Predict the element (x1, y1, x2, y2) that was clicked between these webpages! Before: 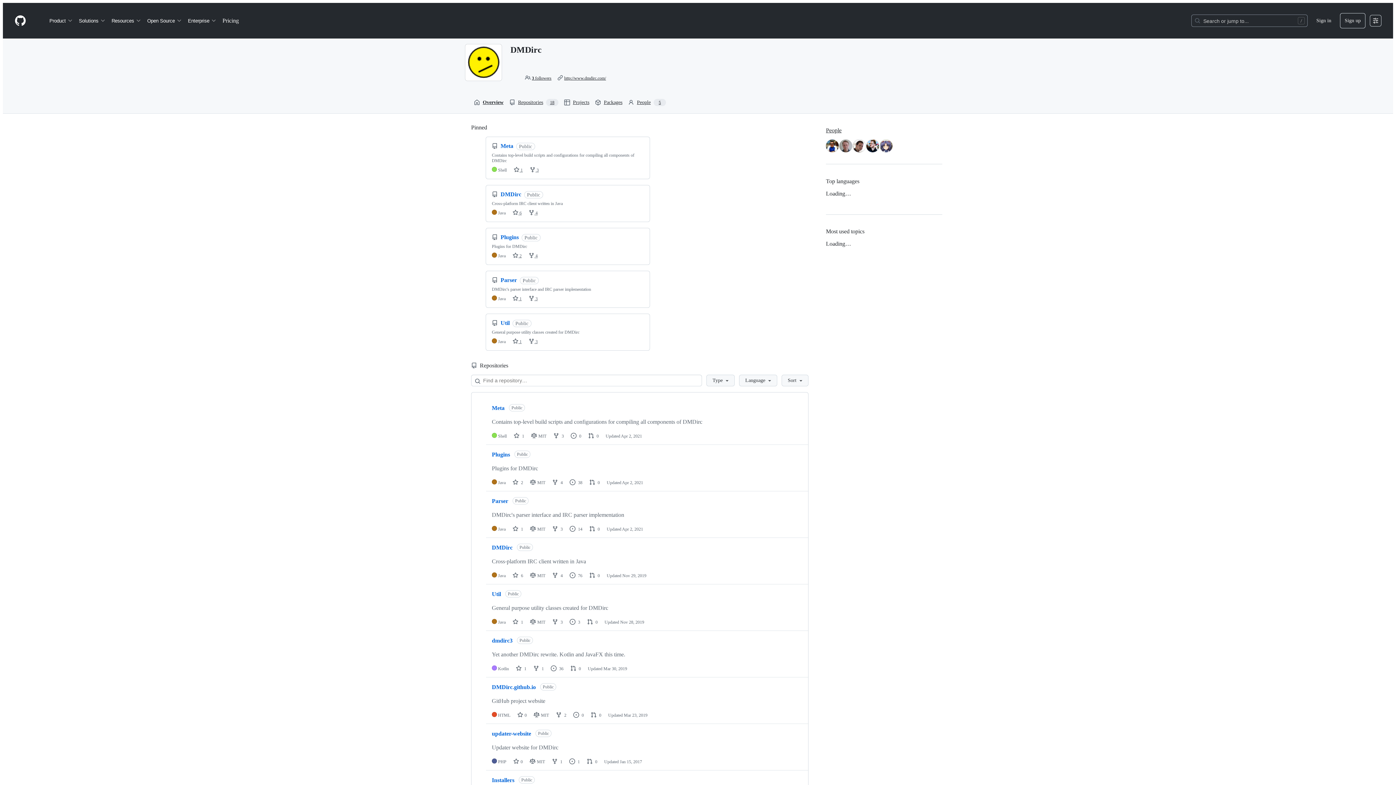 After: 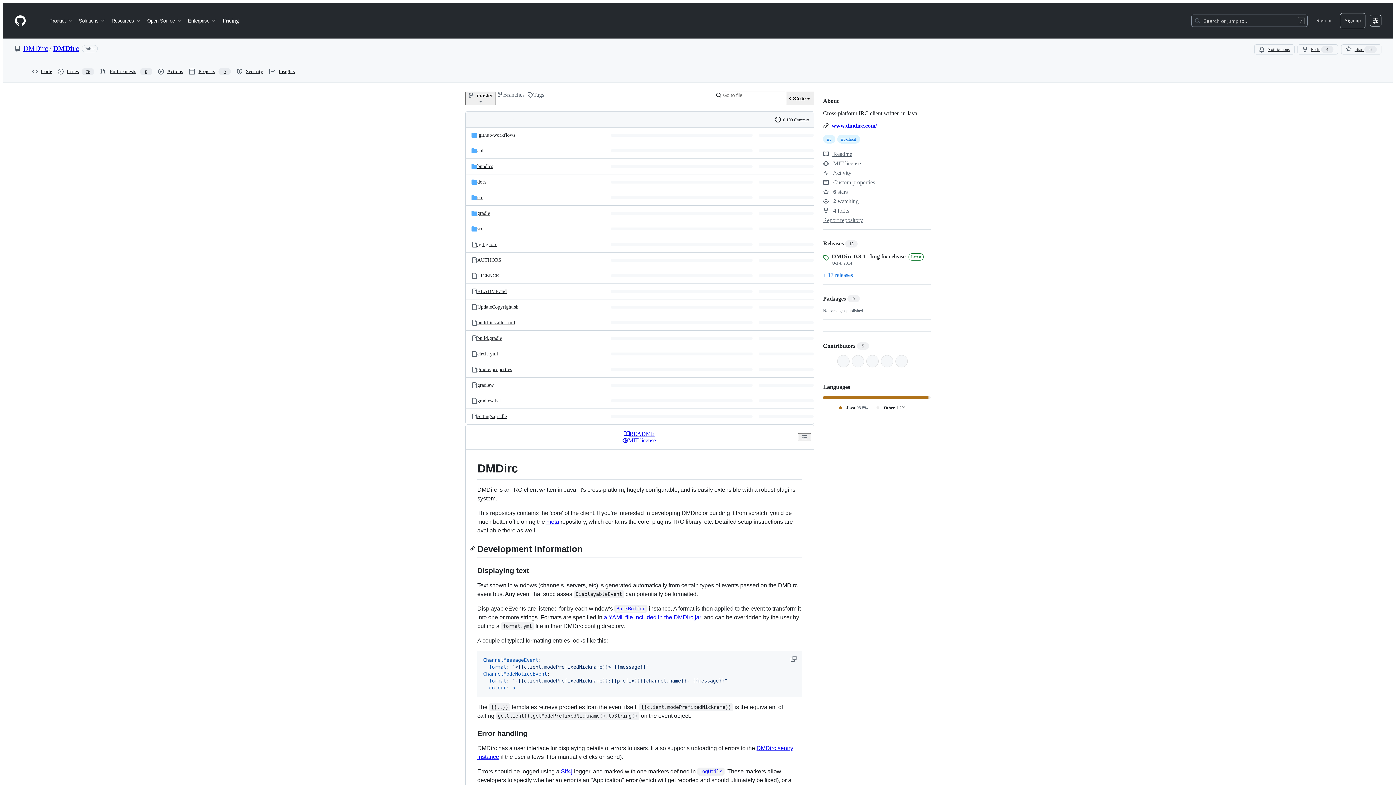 Action: label: DMDirc bbox: (492, 544, 512, 551)